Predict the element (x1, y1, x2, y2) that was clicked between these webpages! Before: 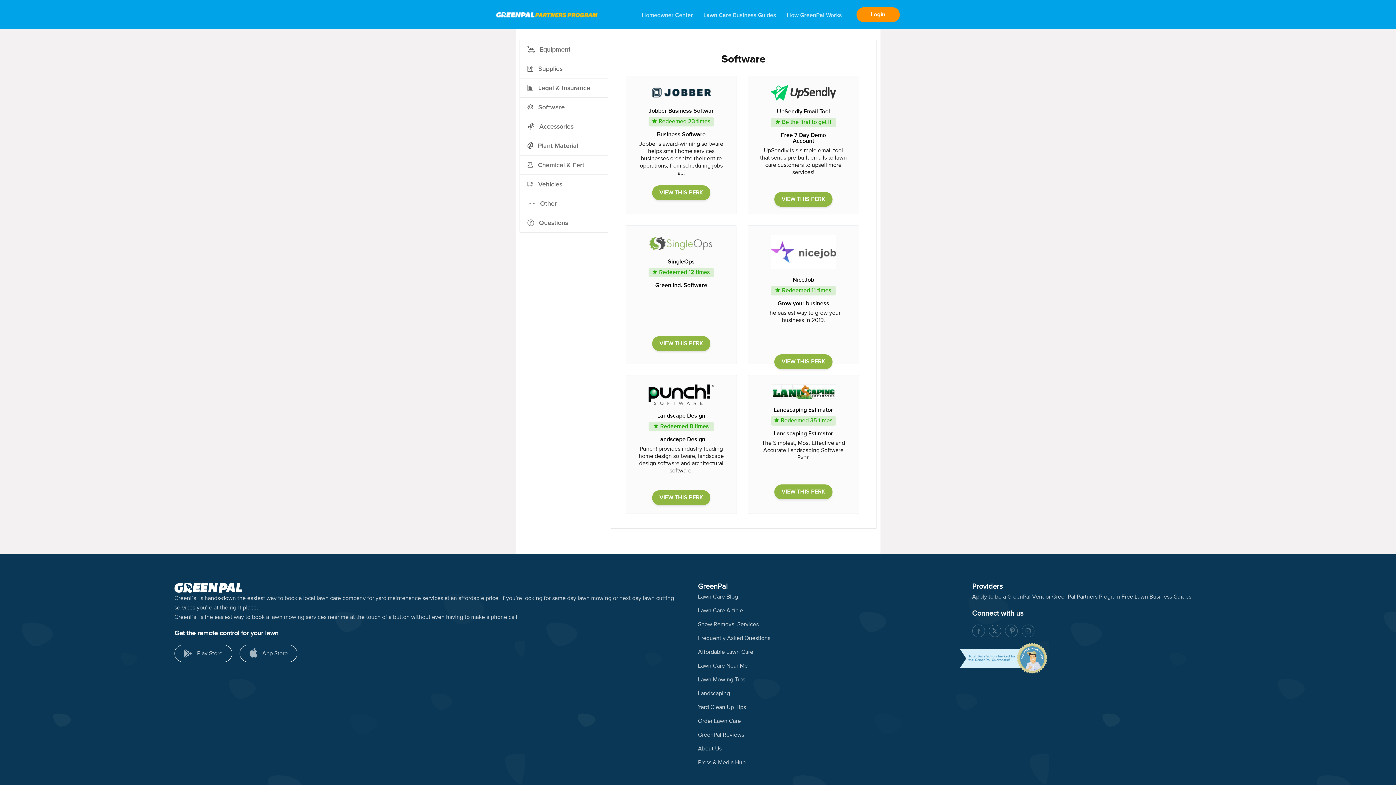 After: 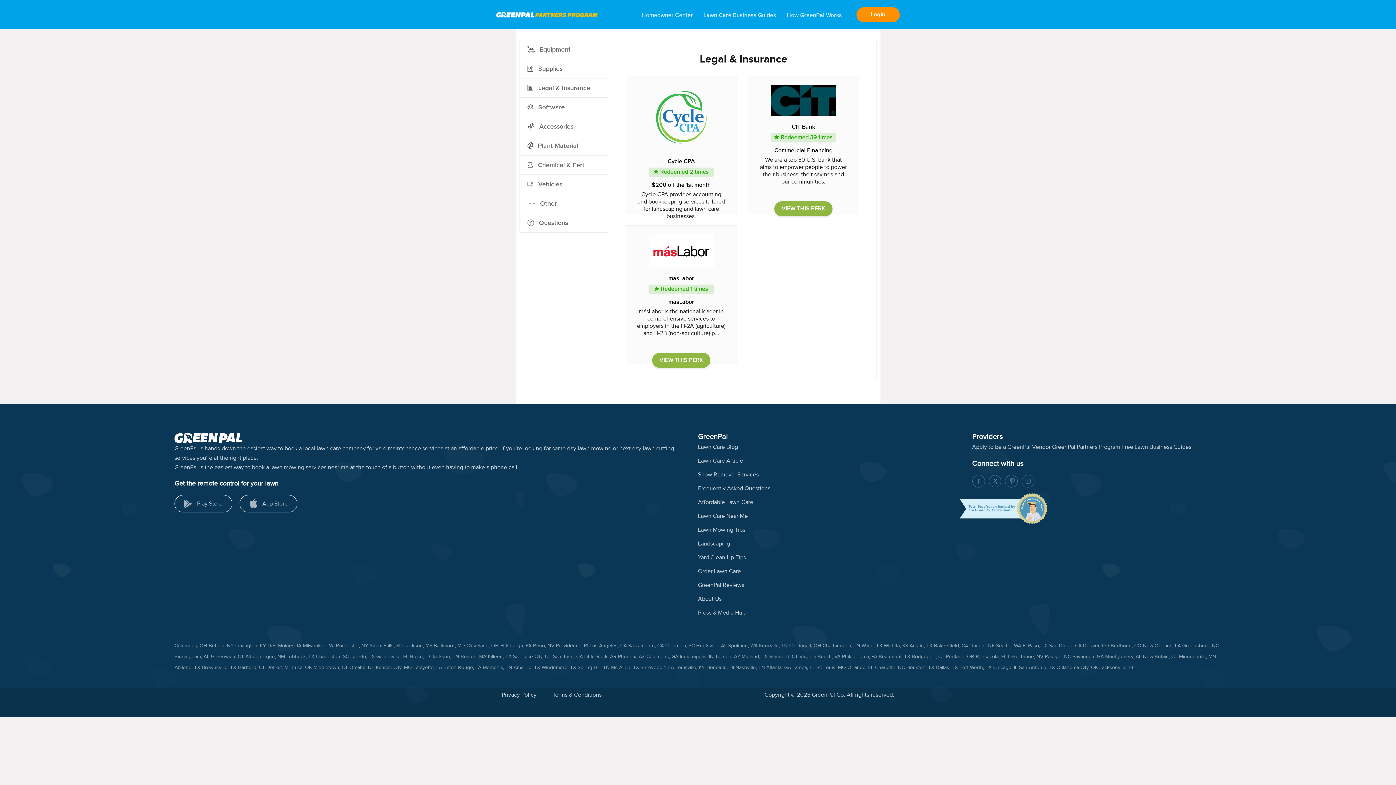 Action: bbox: (519, 78, 608, 97) label:  Legal & Insurance